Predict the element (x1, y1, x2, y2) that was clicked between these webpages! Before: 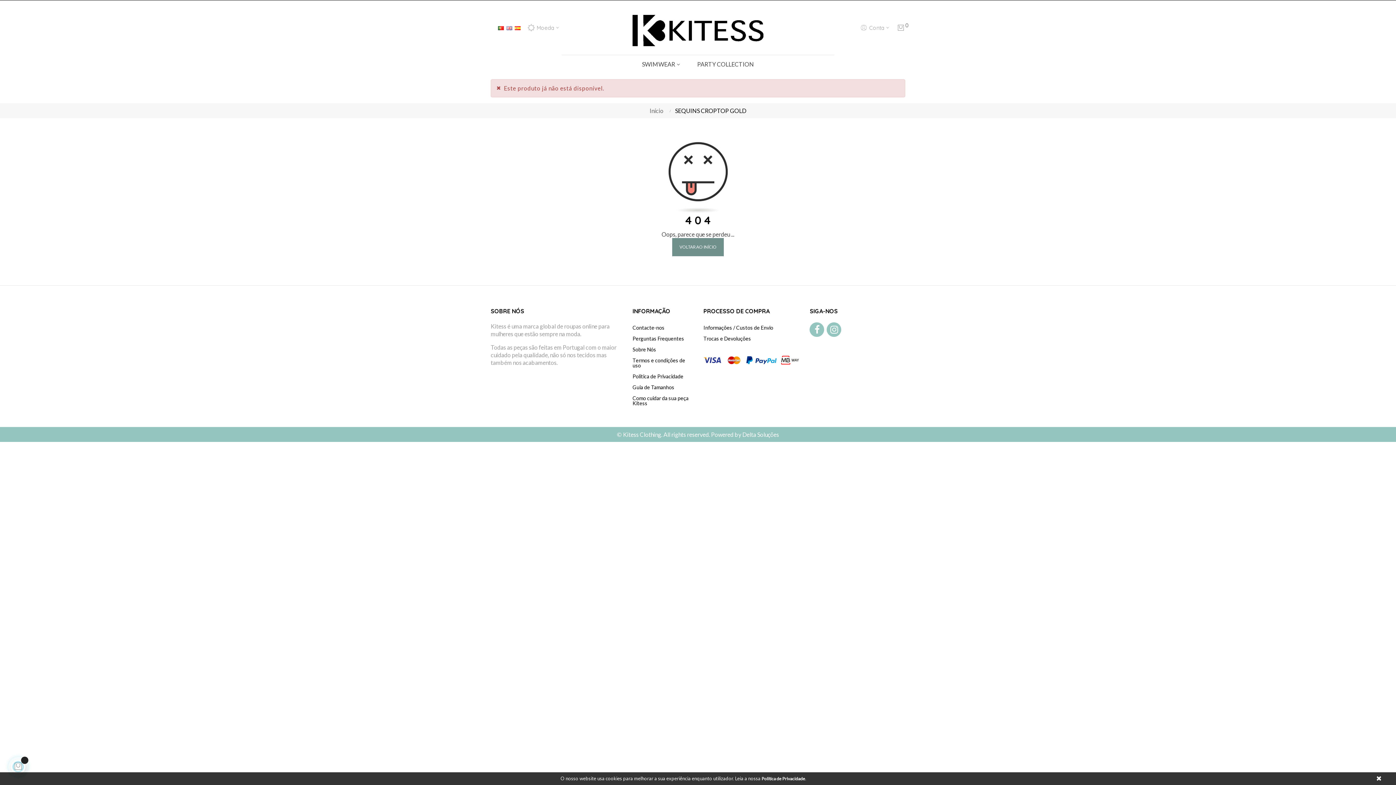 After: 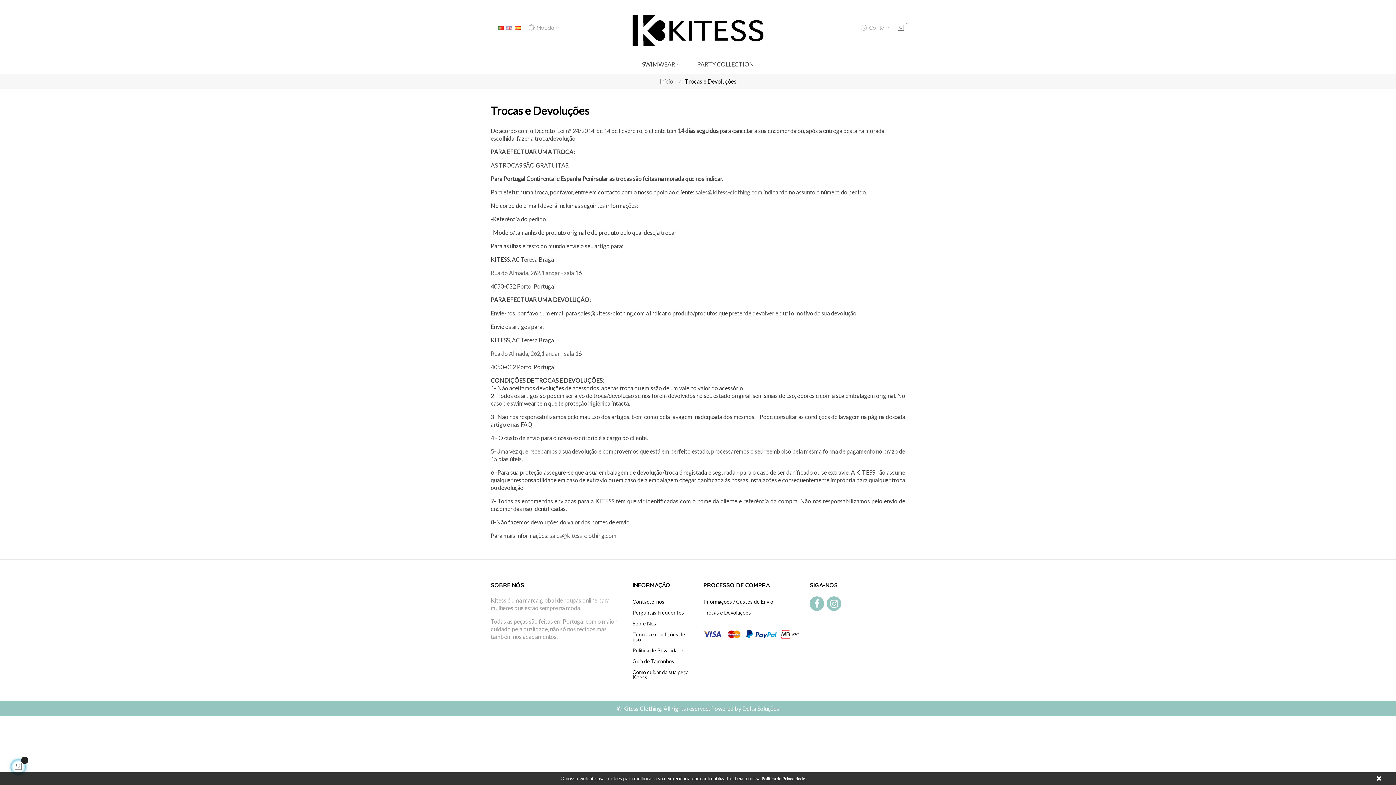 Action: bbox: (703, 333, 751, 344) label: Trocas e Devoluções